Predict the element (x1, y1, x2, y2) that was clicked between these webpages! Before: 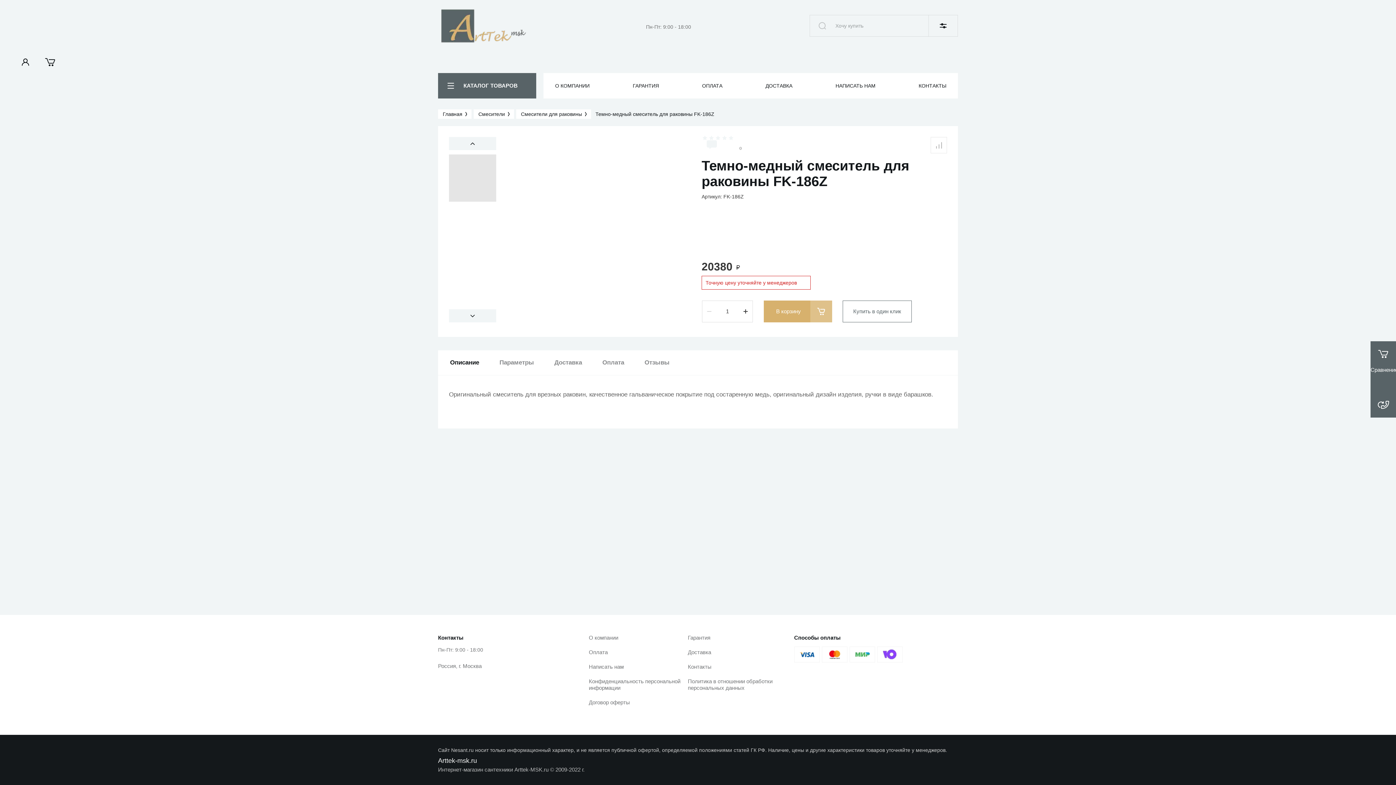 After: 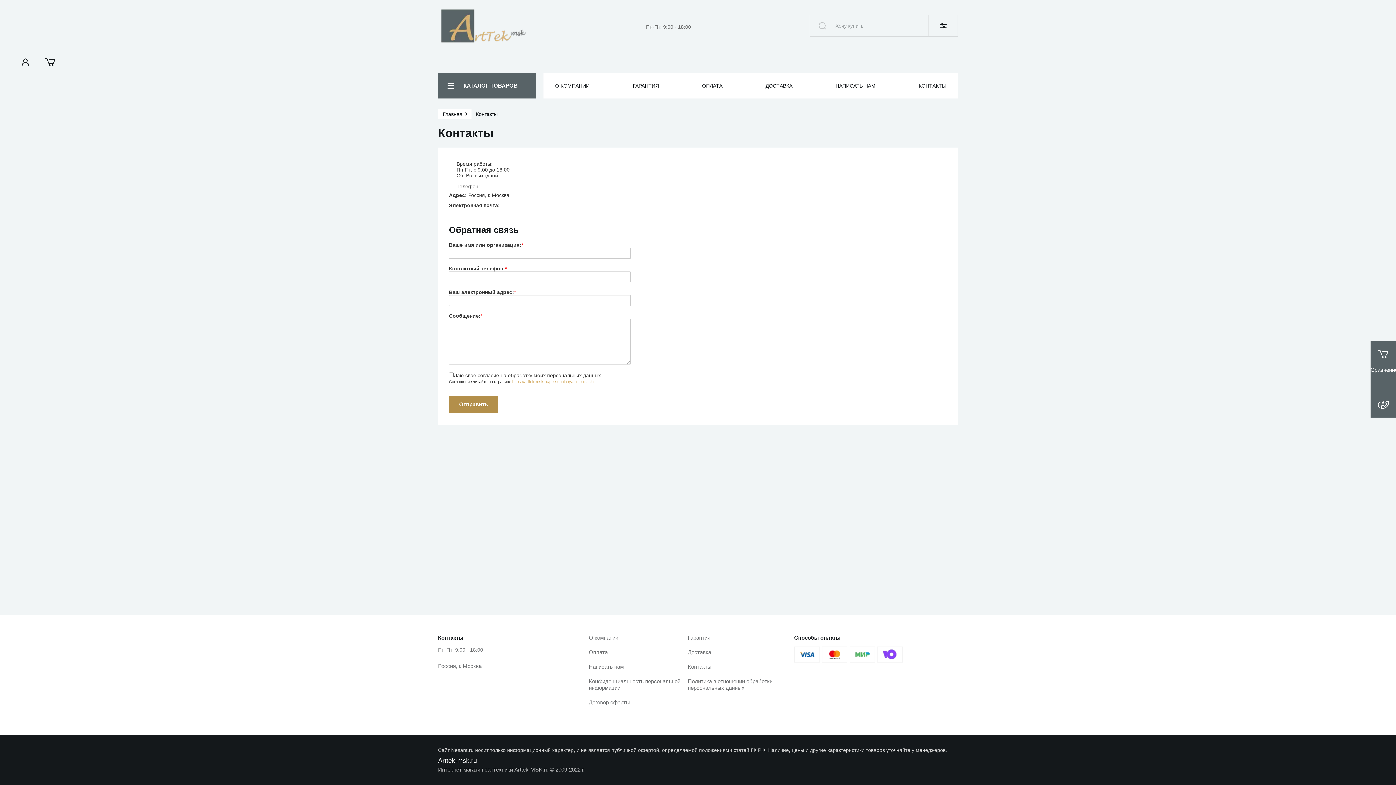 Action: label: КОНТАКТЫ bbox: (907, 73, 958, 98)